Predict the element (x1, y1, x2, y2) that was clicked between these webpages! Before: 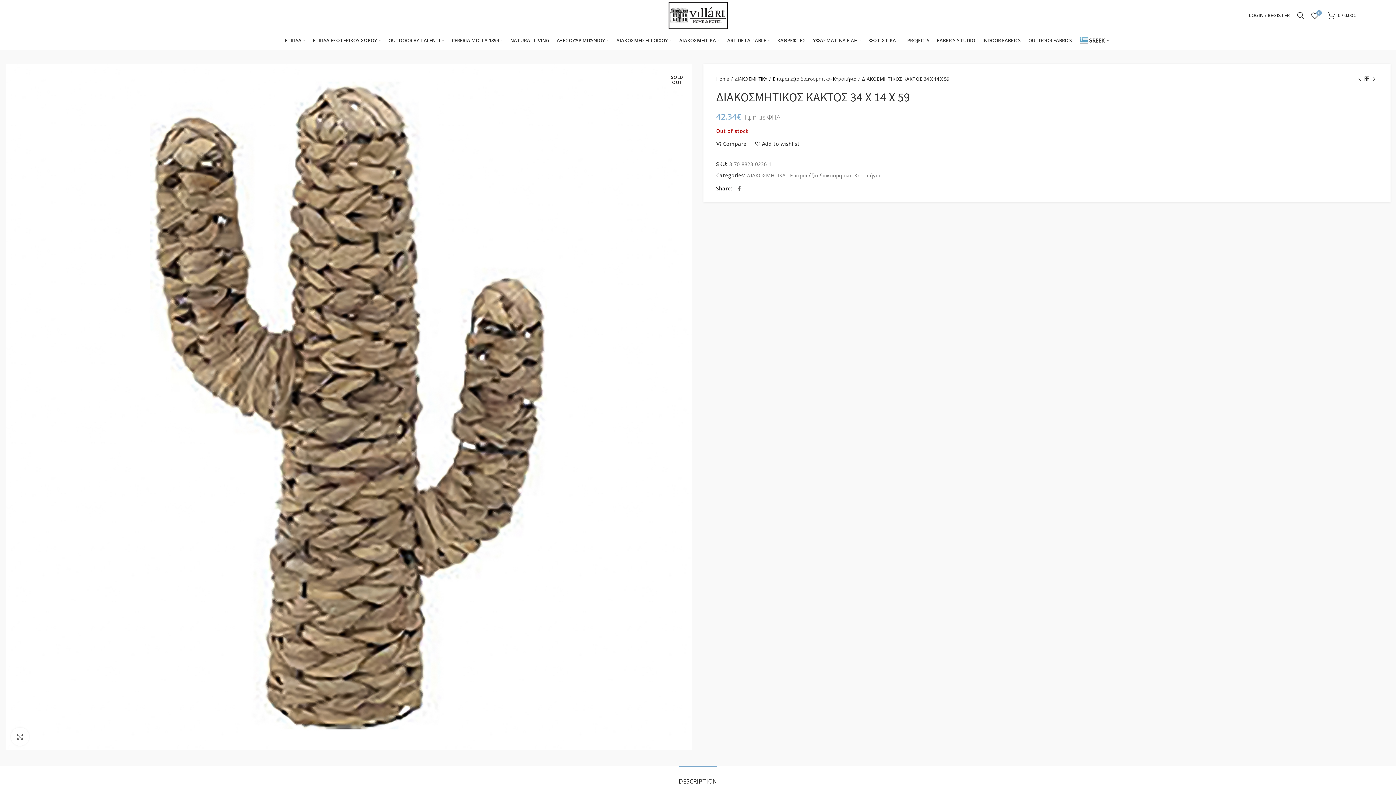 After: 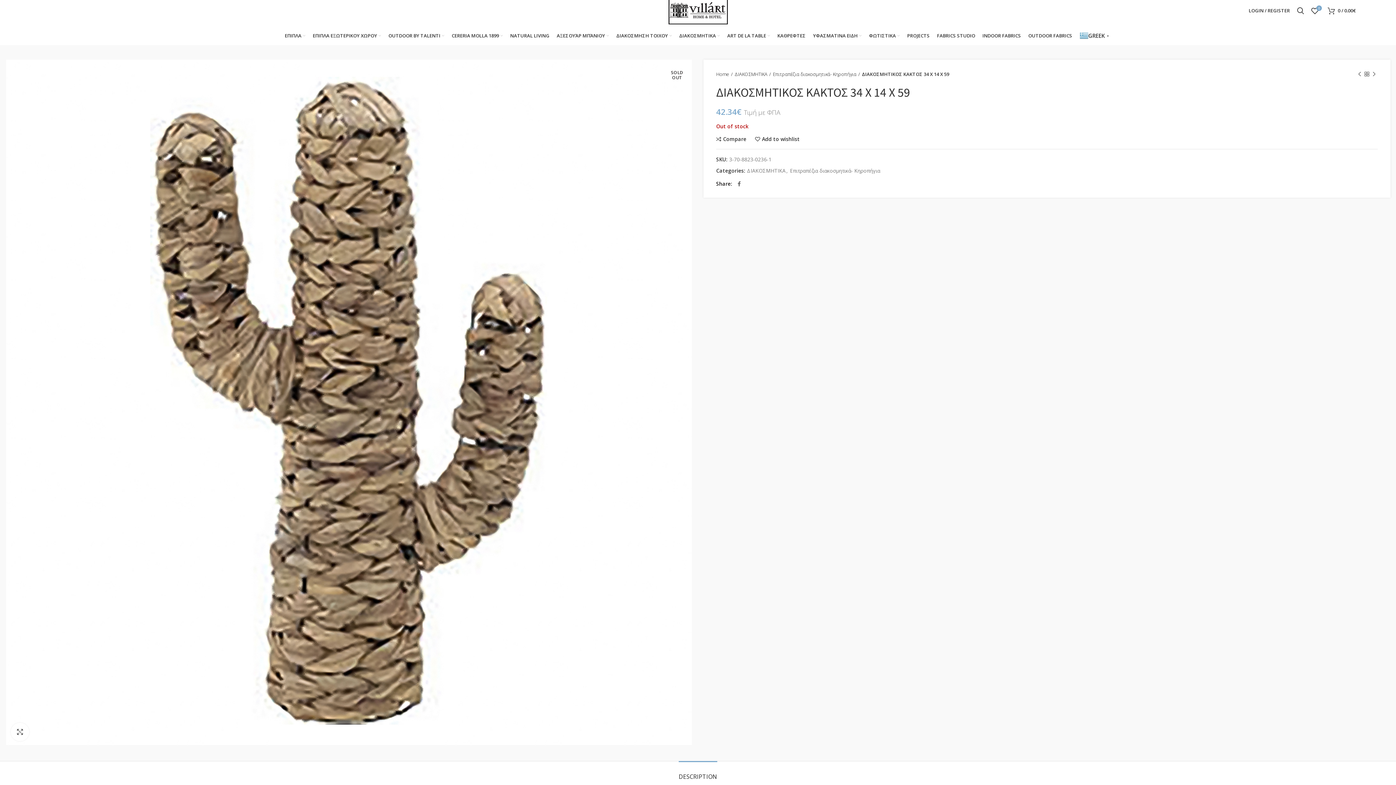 Action: label: DESCRIPTION bbox: (678, 766, 717, 790)